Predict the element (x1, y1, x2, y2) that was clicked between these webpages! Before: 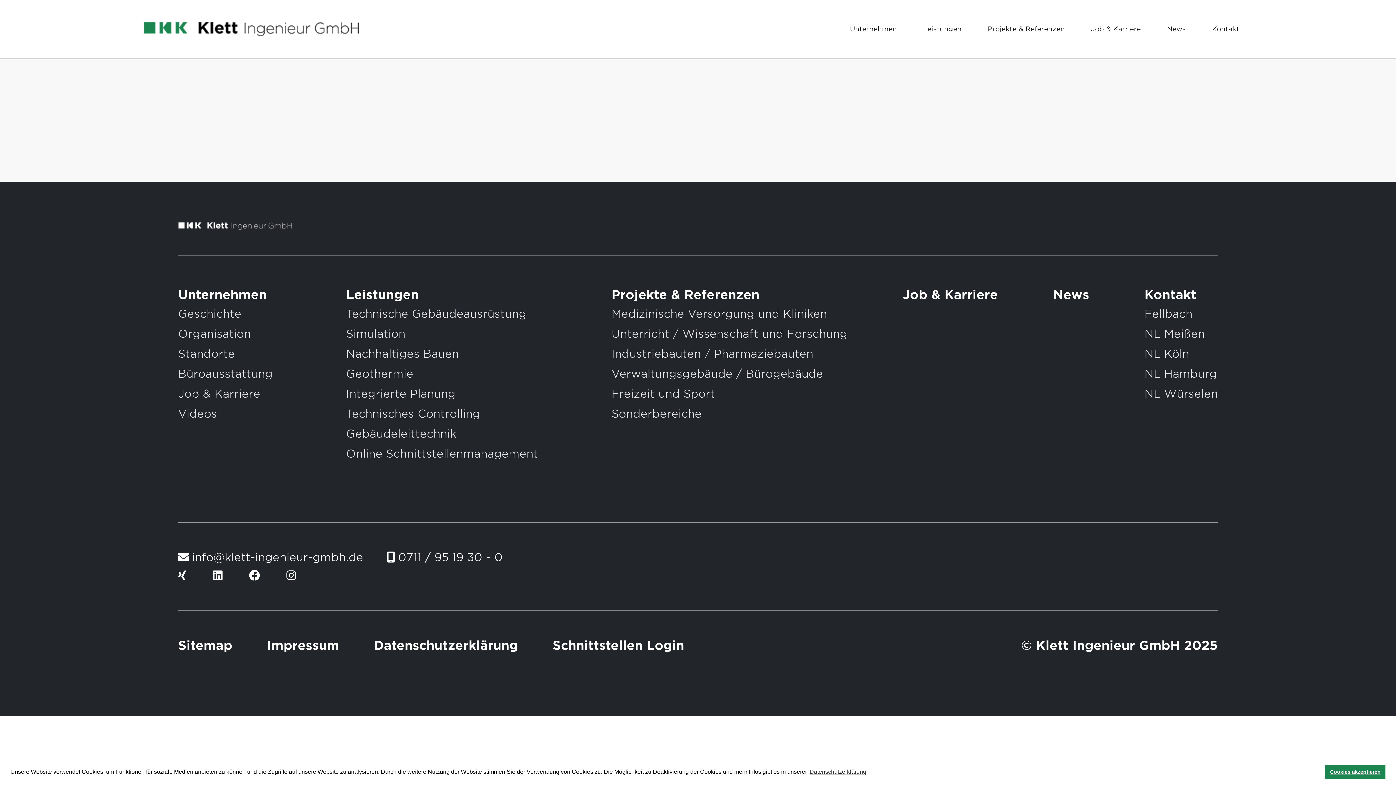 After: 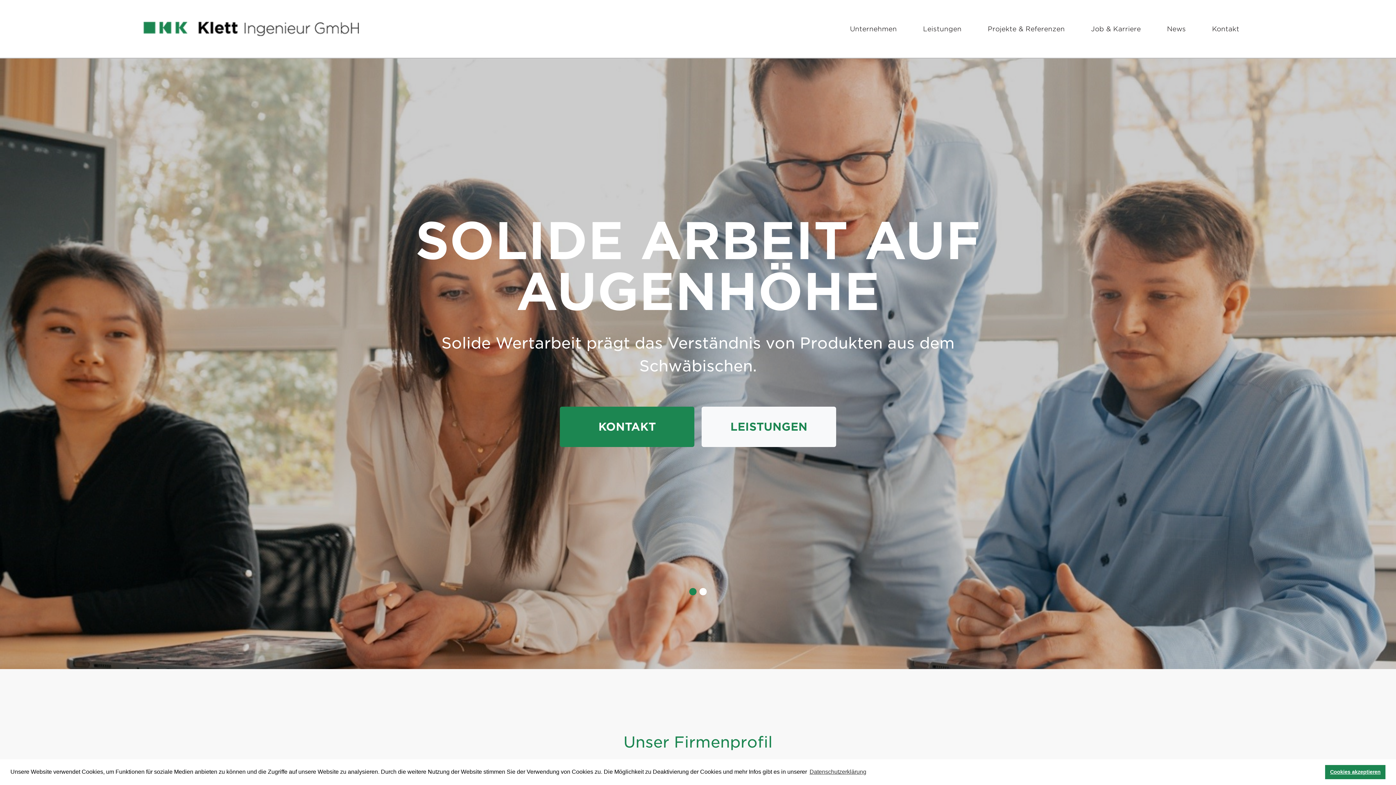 Action: bbox: (178, 222, 292, 230)